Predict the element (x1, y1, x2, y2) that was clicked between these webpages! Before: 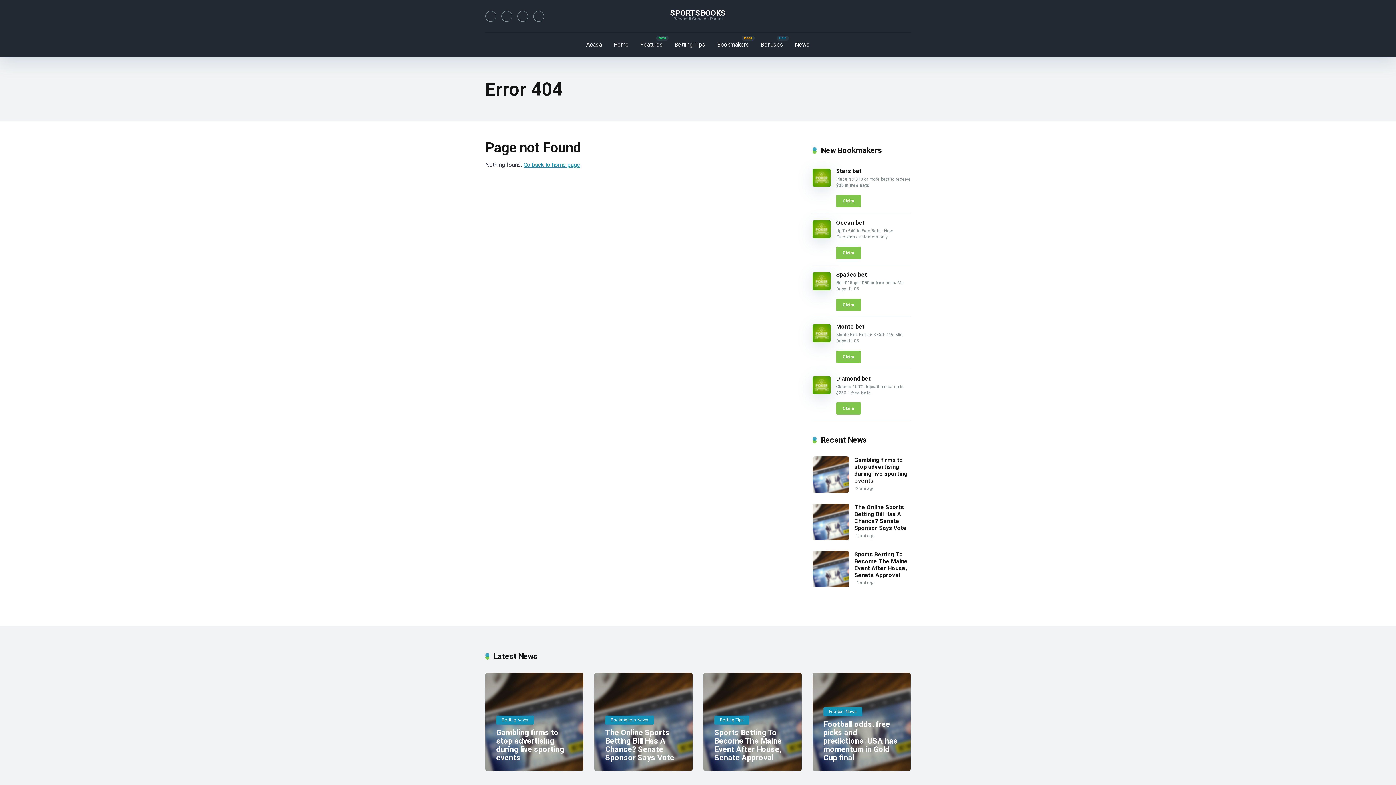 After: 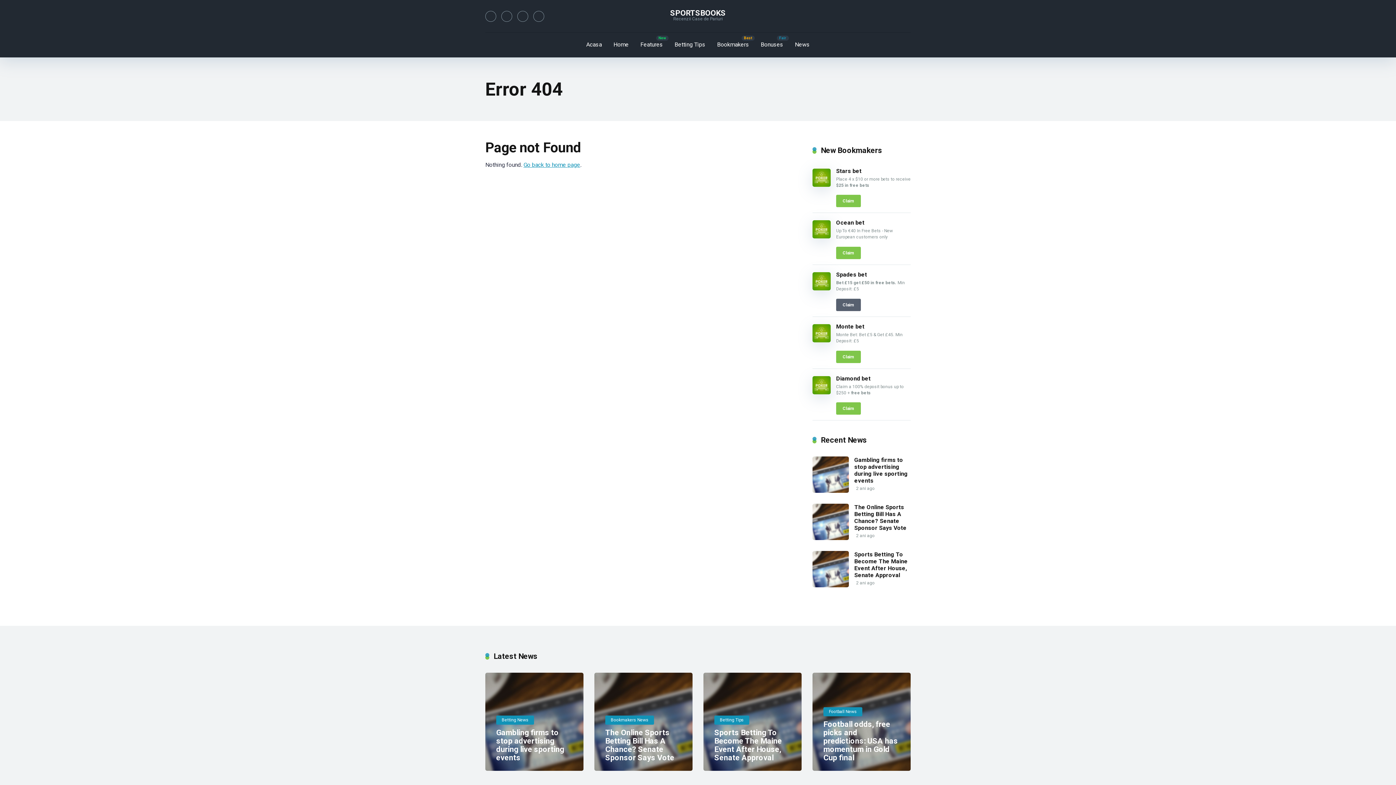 Action: label: Claim bbox: (836, 298, 861, 311)